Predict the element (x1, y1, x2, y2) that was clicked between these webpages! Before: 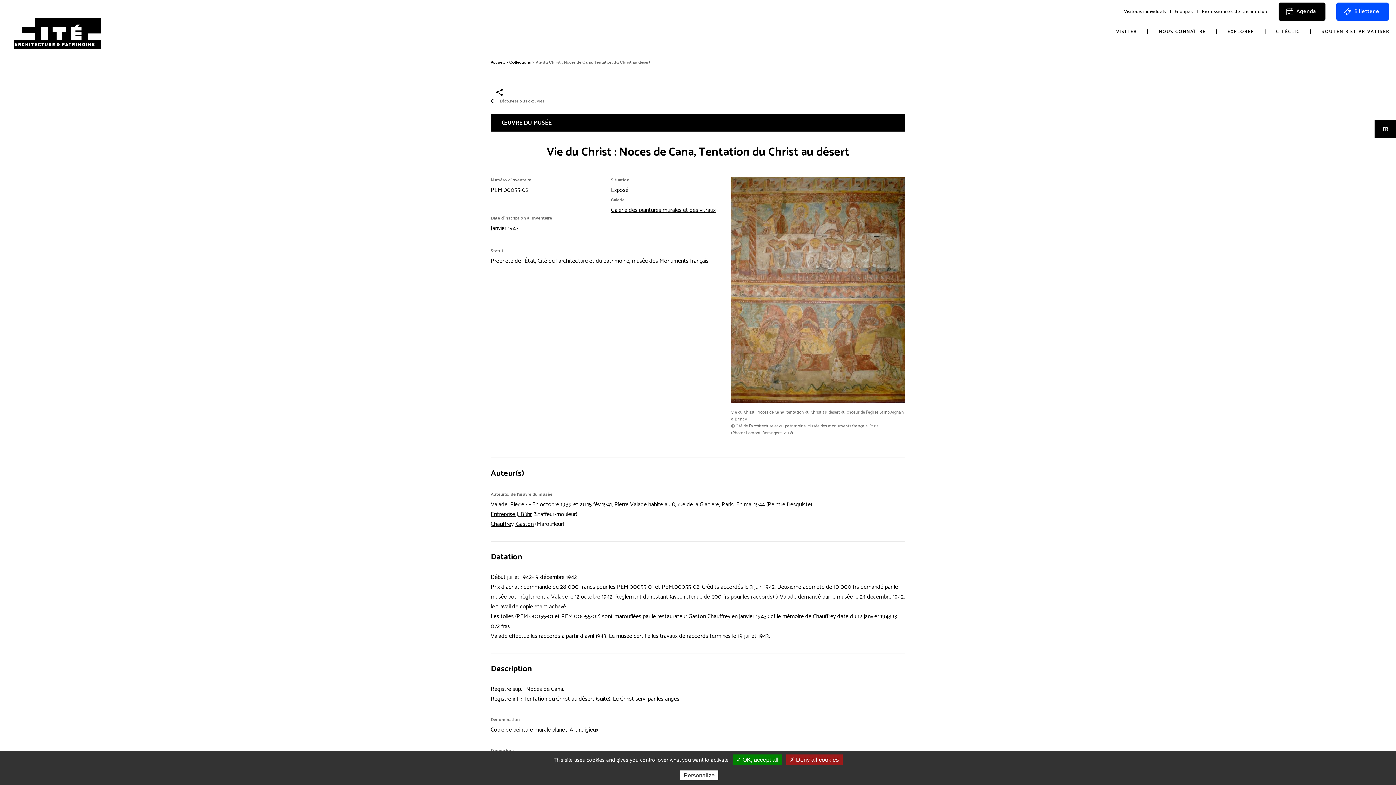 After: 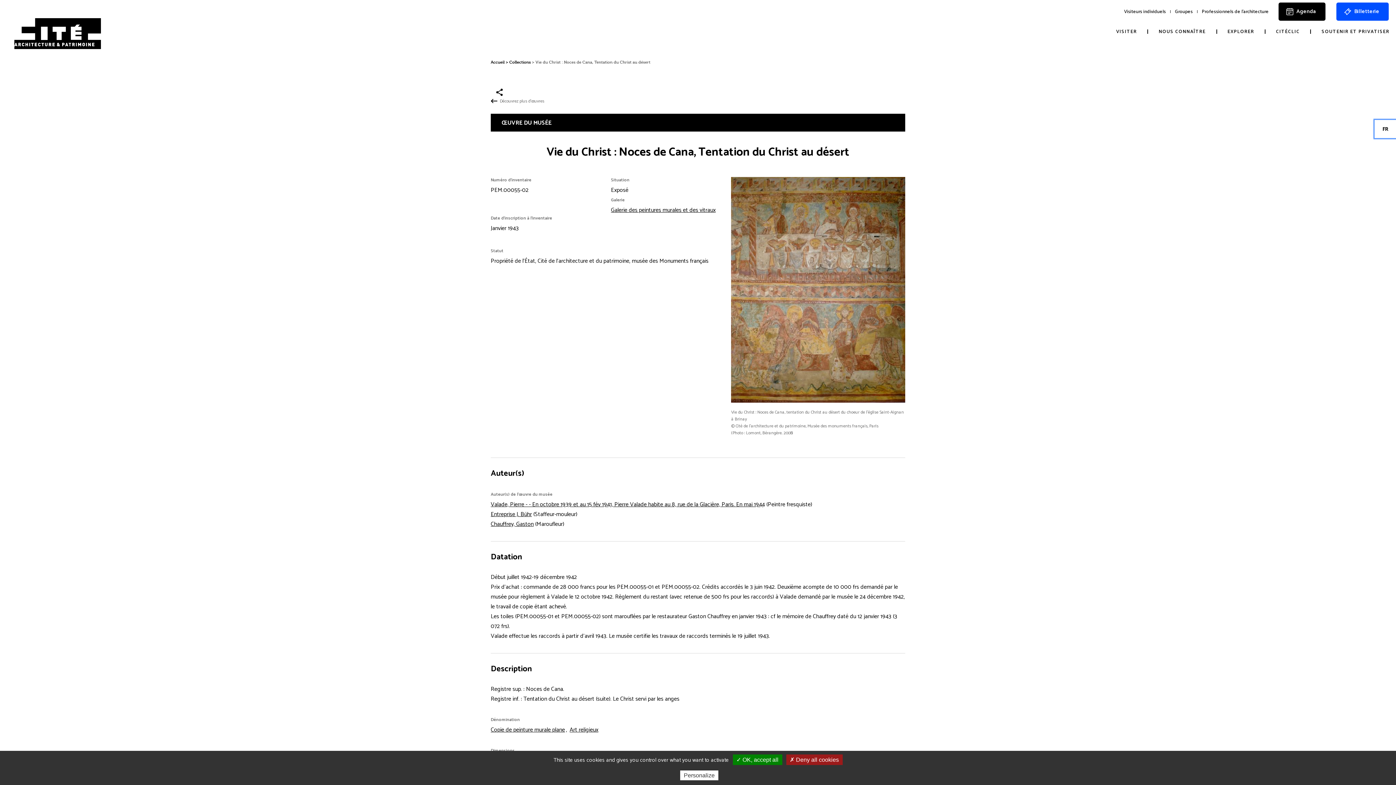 Action: label: FR bbox: (1374, 120, 1396, 138)